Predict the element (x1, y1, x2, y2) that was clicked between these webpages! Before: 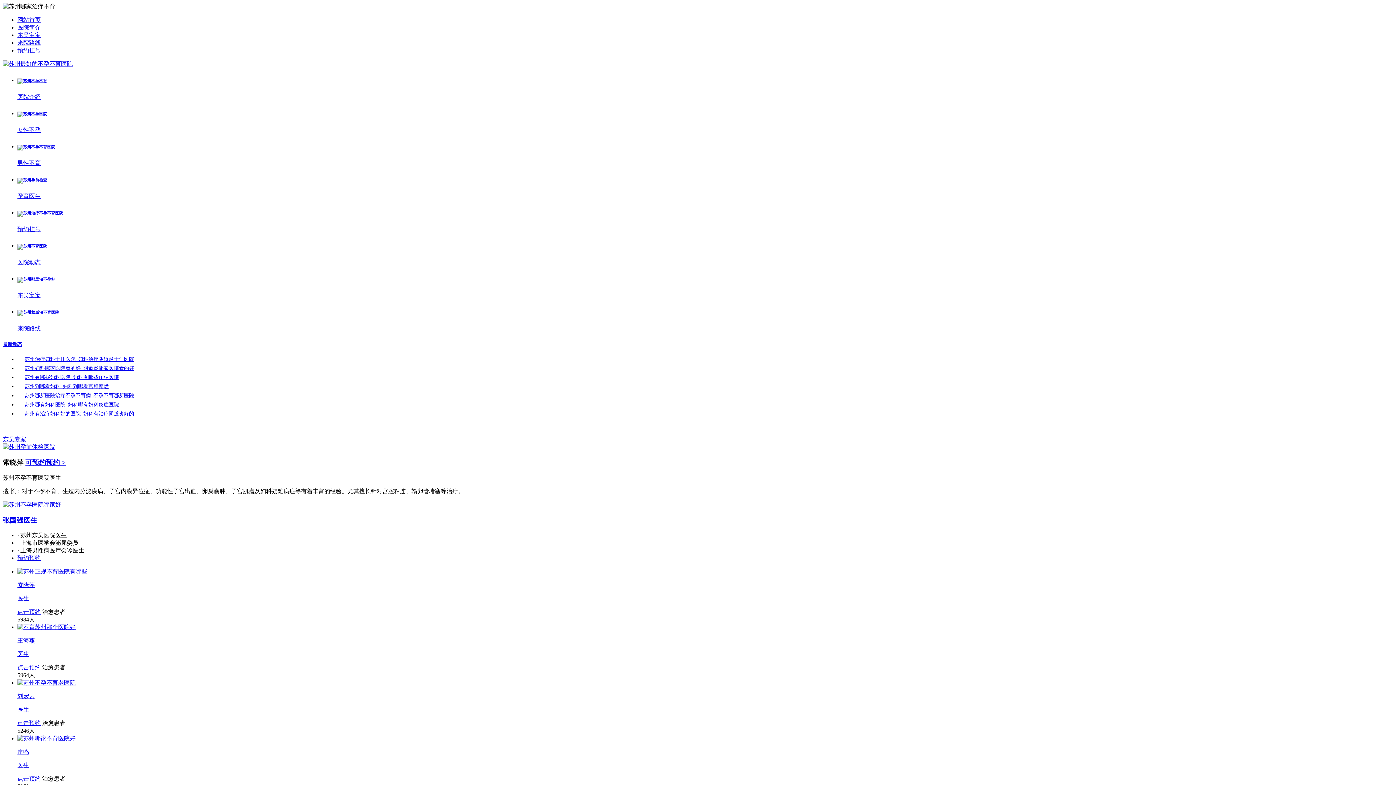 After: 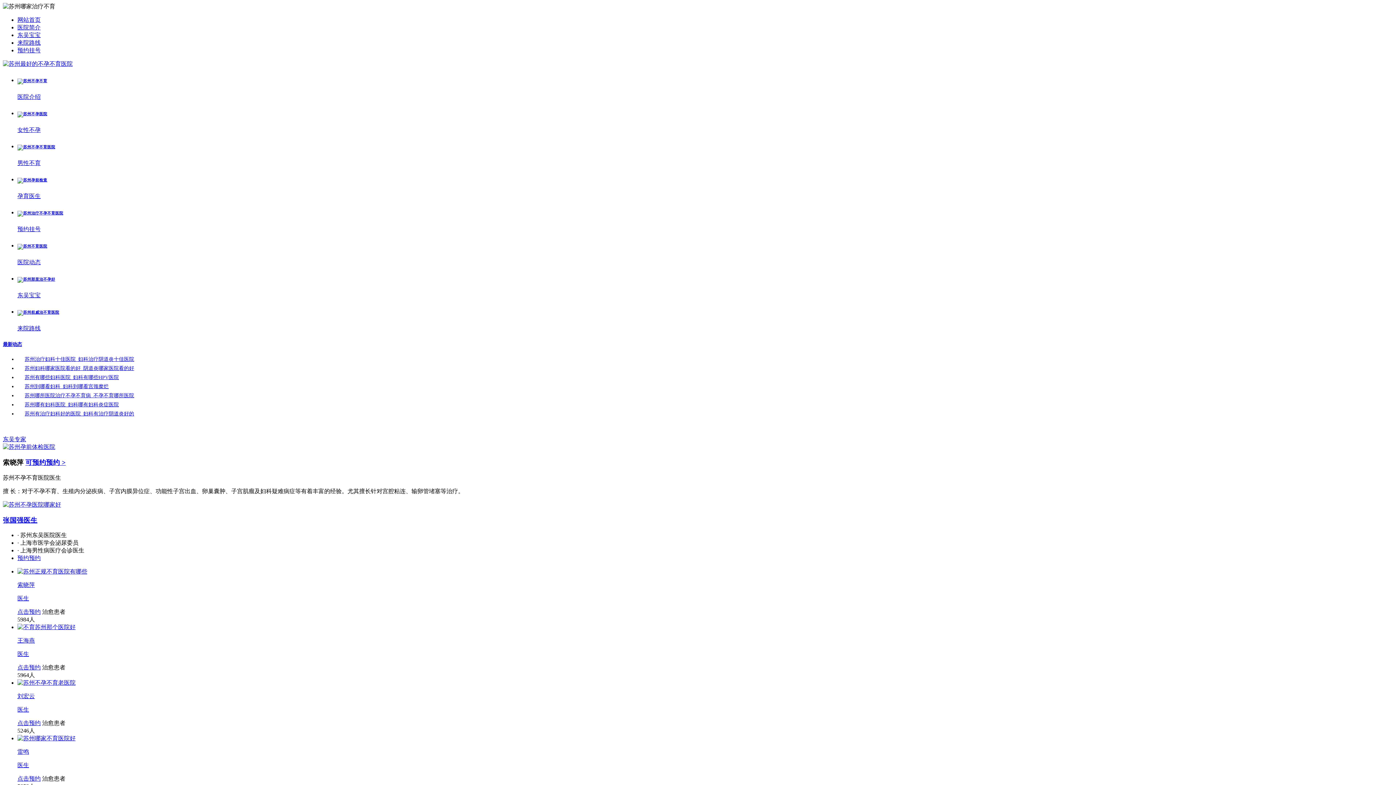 Action: bbox: (17, 651, 29, 657) label: 医生